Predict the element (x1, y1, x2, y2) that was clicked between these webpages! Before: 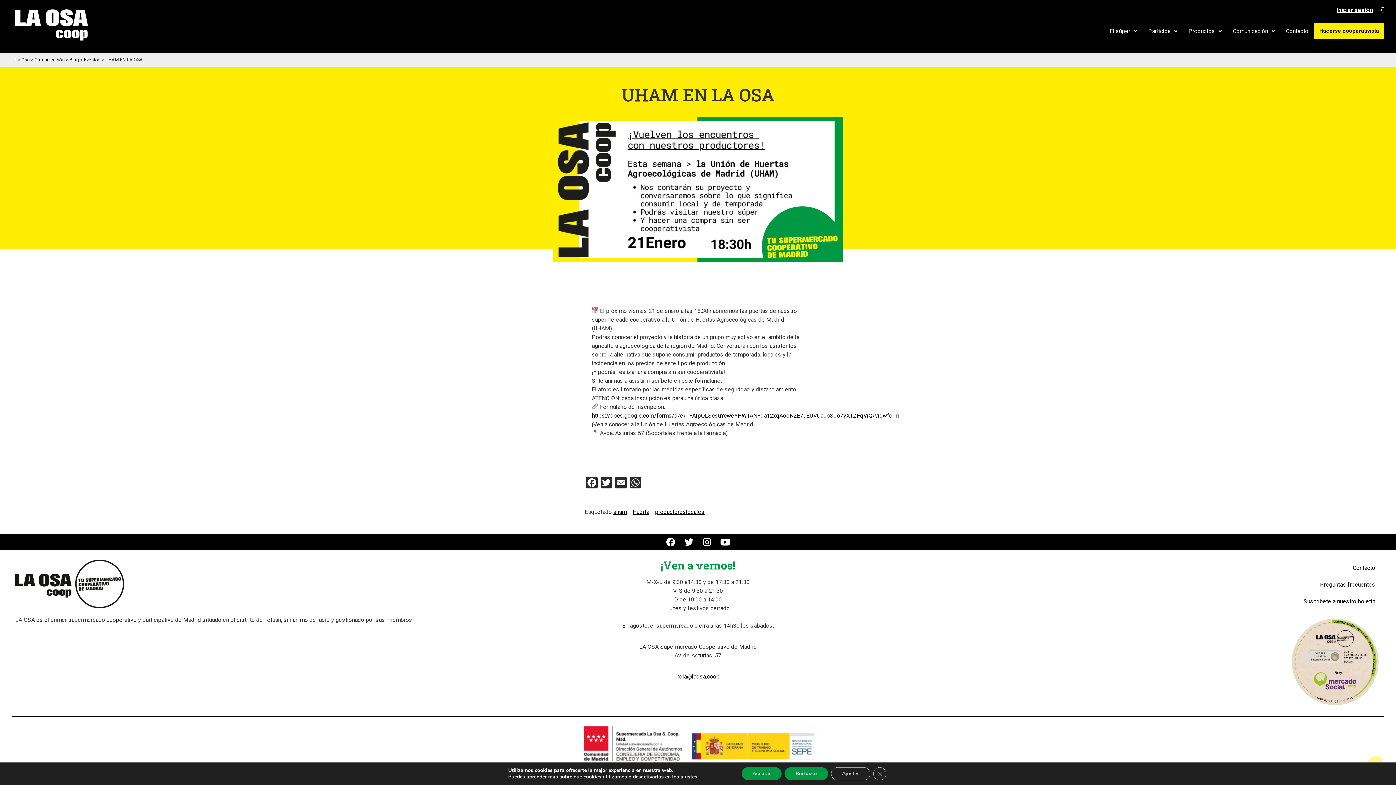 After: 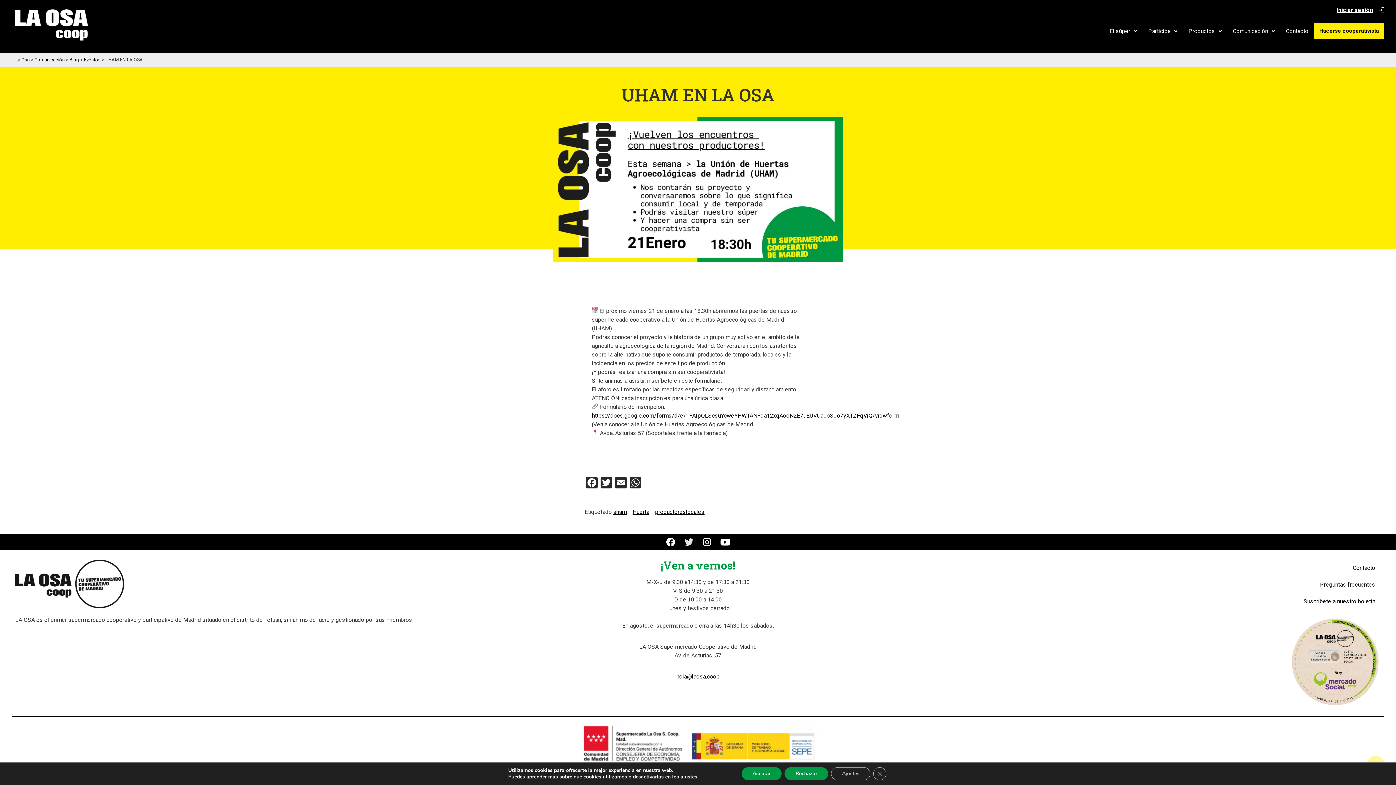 Action: label: Twitter bbox: (684, 537, 693, 546)